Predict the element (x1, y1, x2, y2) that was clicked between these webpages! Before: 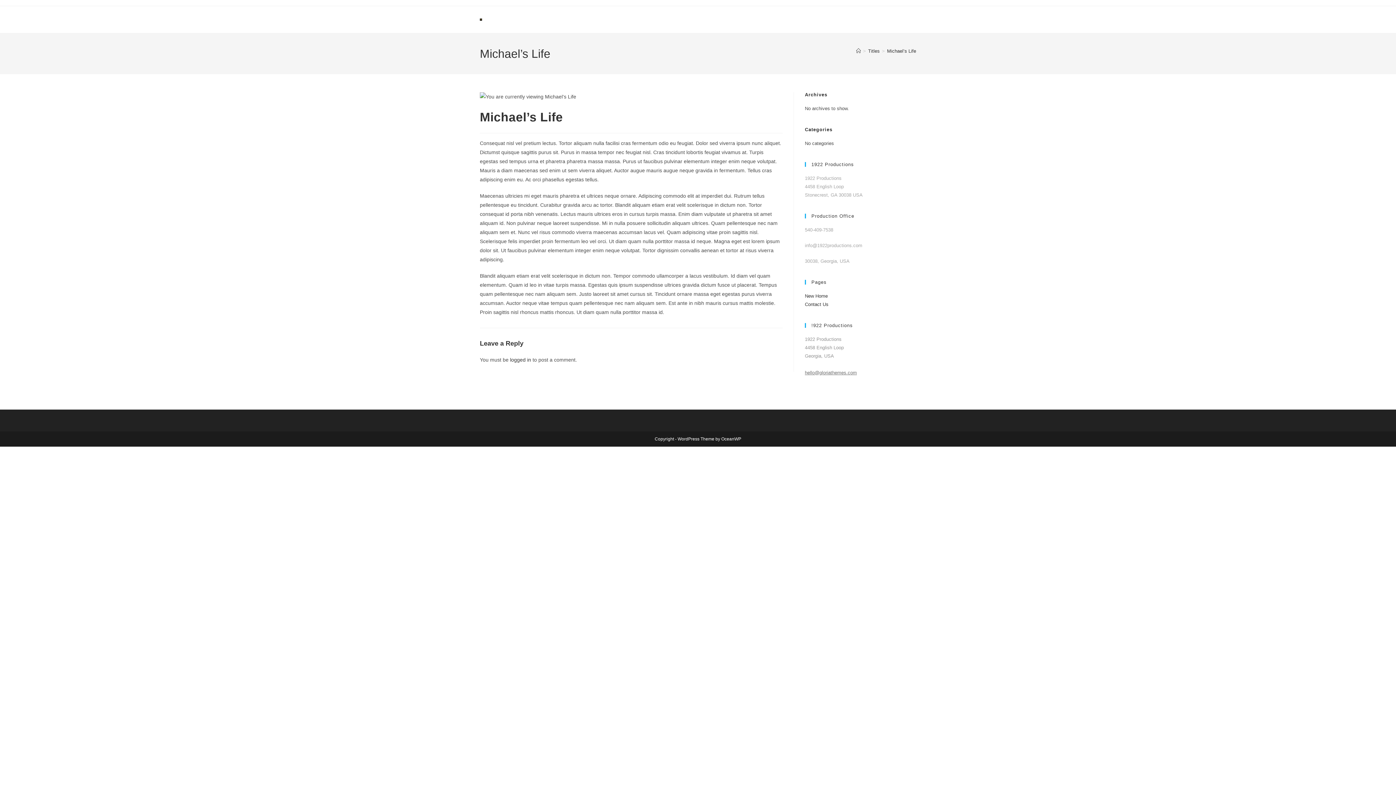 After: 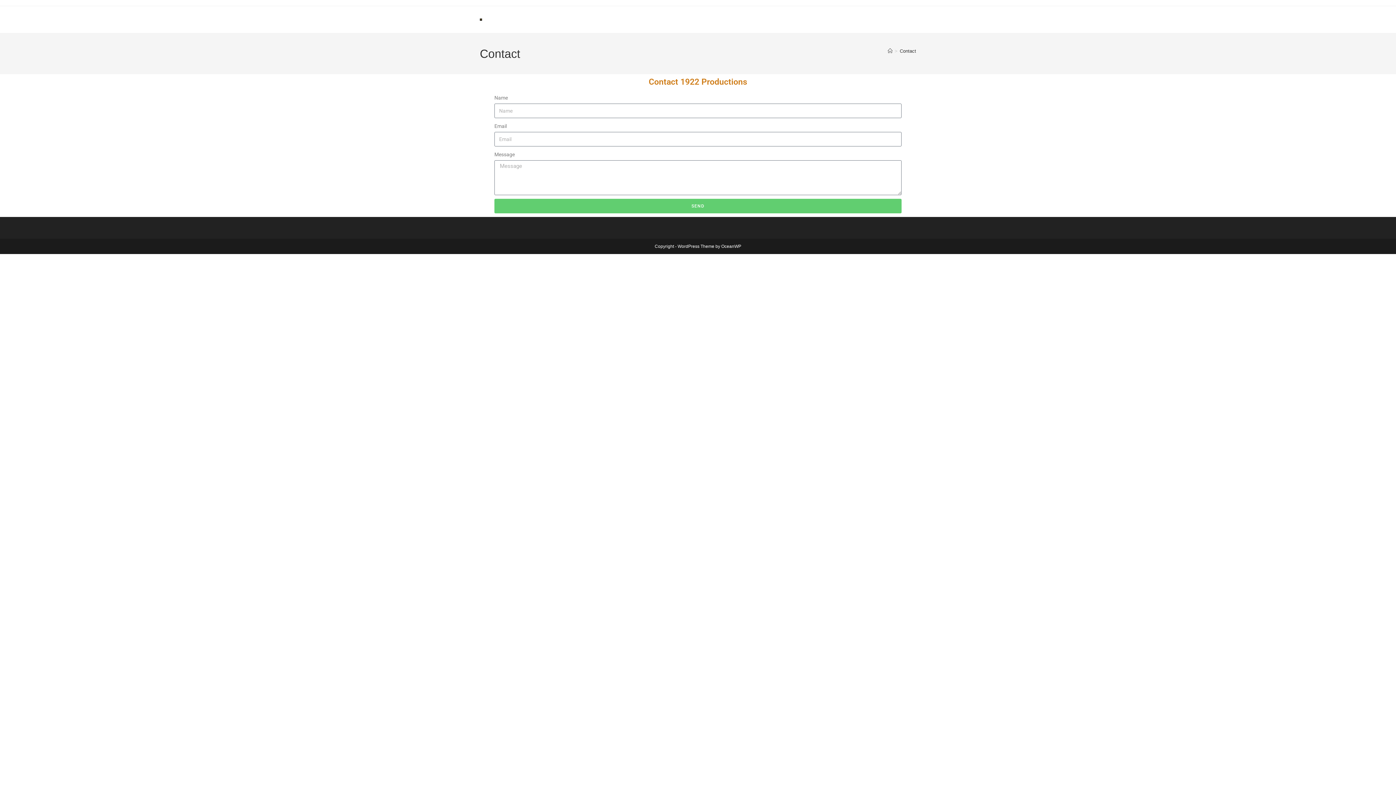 Action: bbox: (805, 301, 828, 307) label: Contact Us